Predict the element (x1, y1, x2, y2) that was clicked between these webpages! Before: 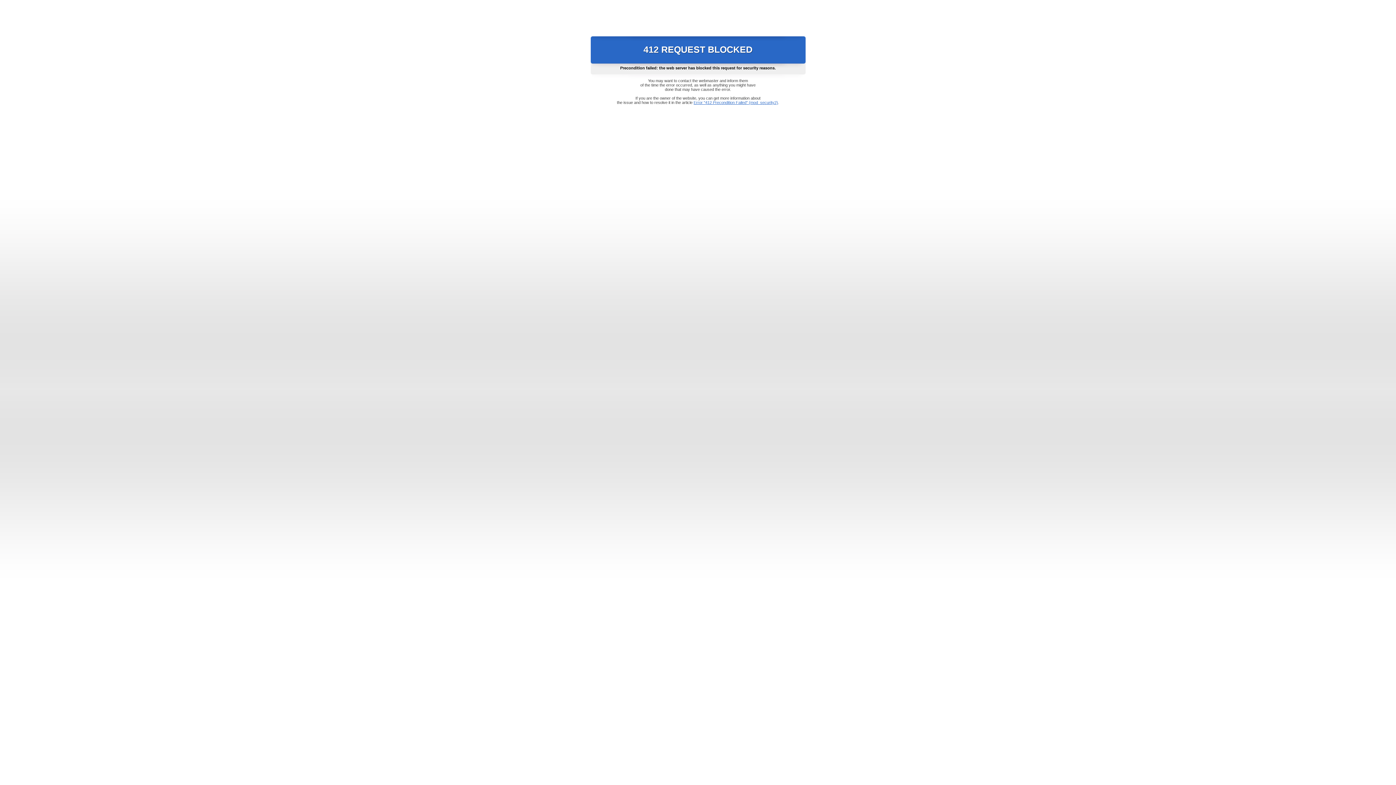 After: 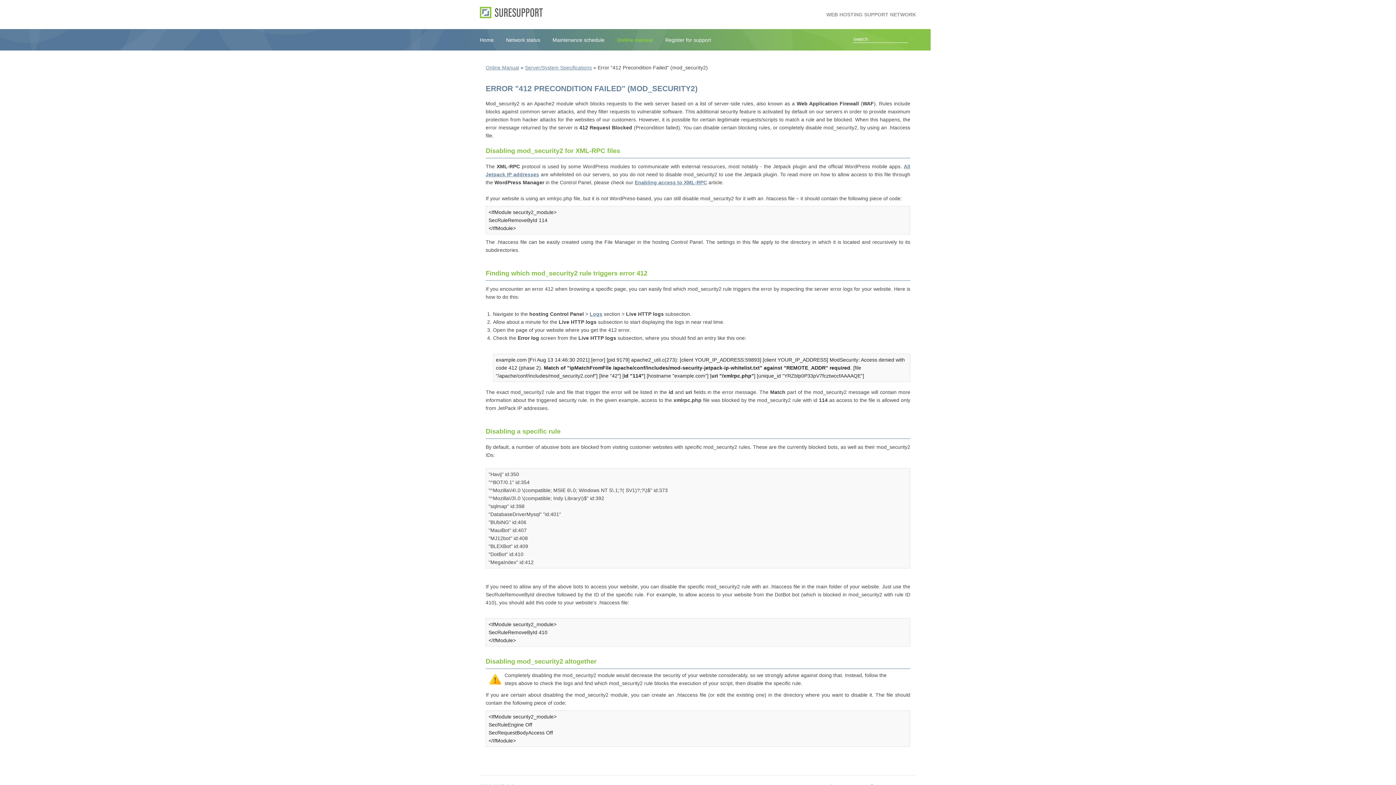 Action: label: Error "412 Precondition Failed" (mod_security2) bbox: (693, 100, 778, 104)